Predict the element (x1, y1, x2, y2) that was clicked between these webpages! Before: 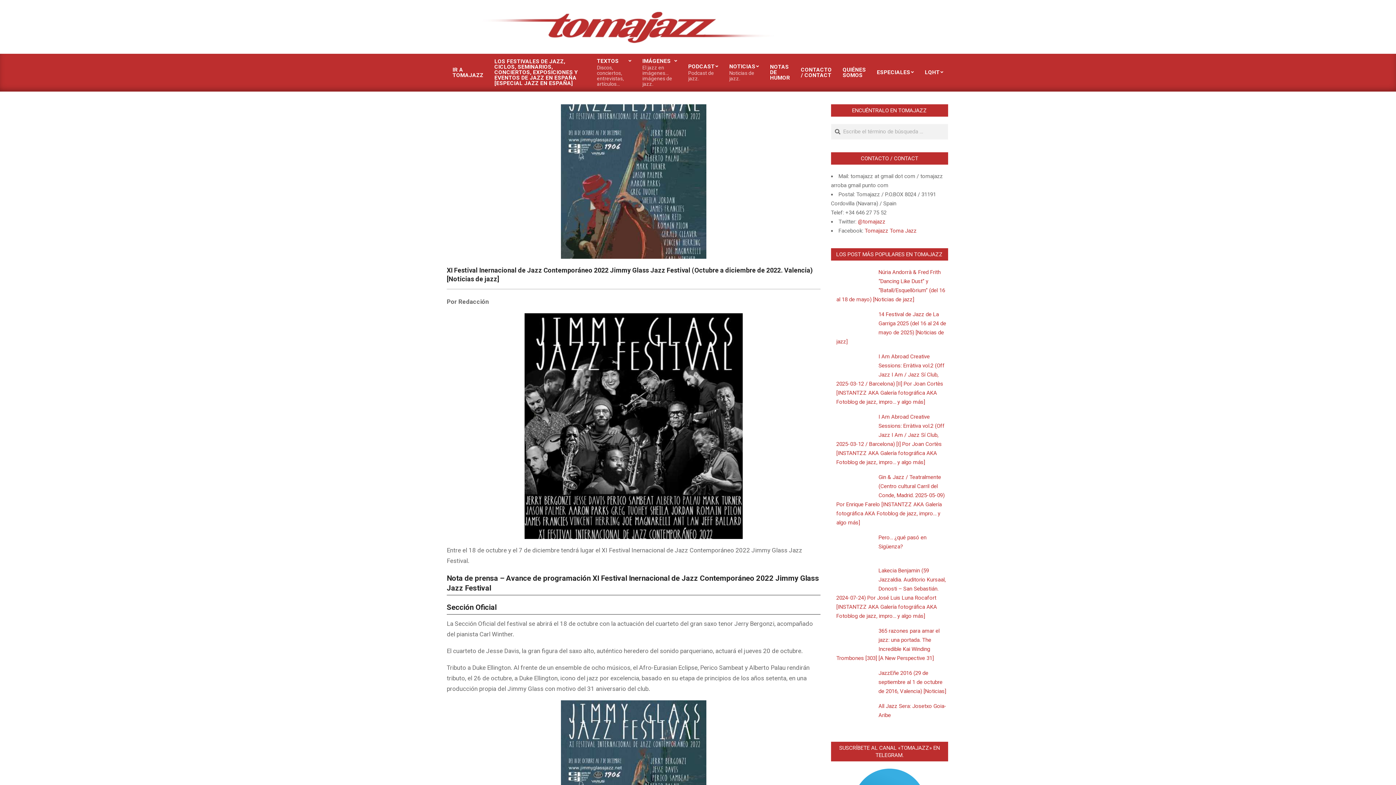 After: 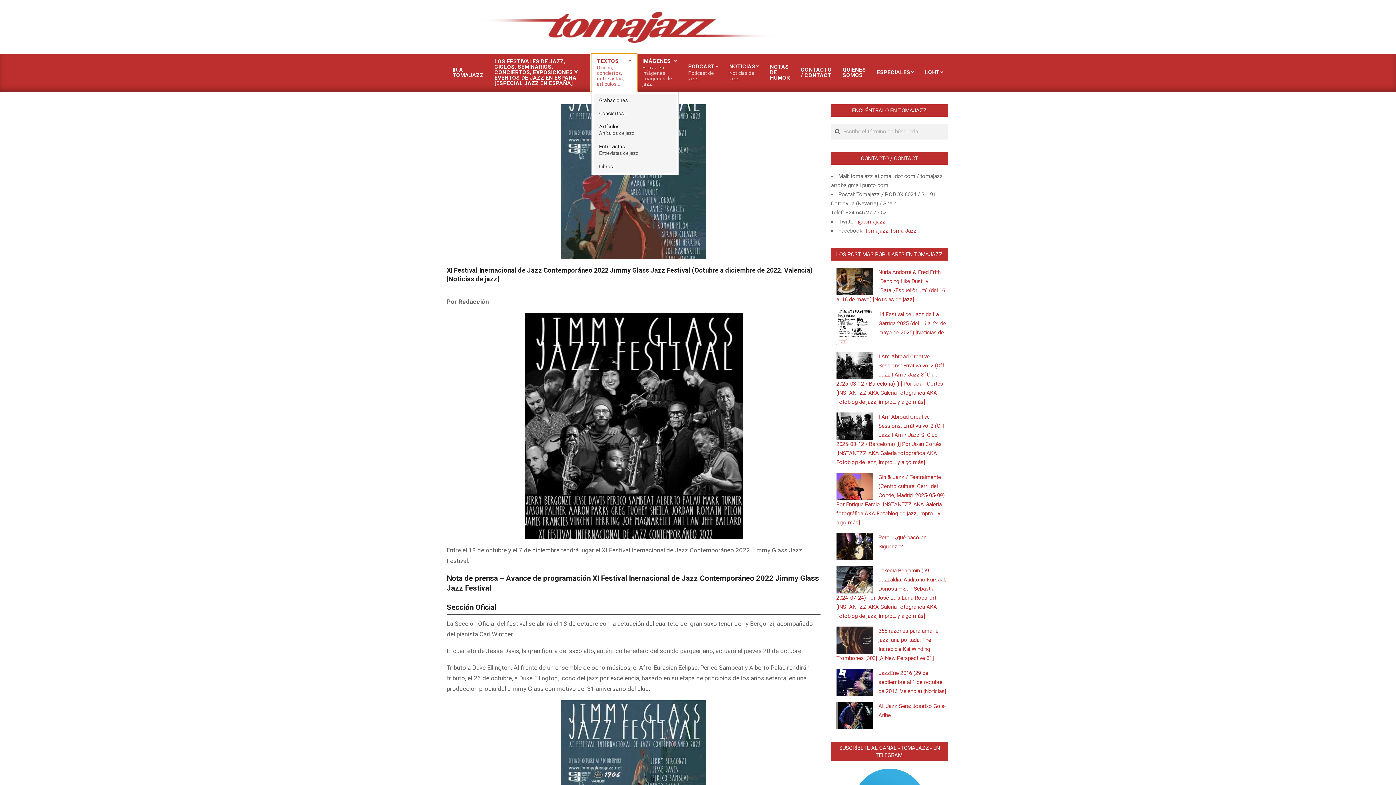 Action: bbox: (591, 53, 637, 91) label: TEXTOS
Discos, conciertos, entrevistas, artículos…